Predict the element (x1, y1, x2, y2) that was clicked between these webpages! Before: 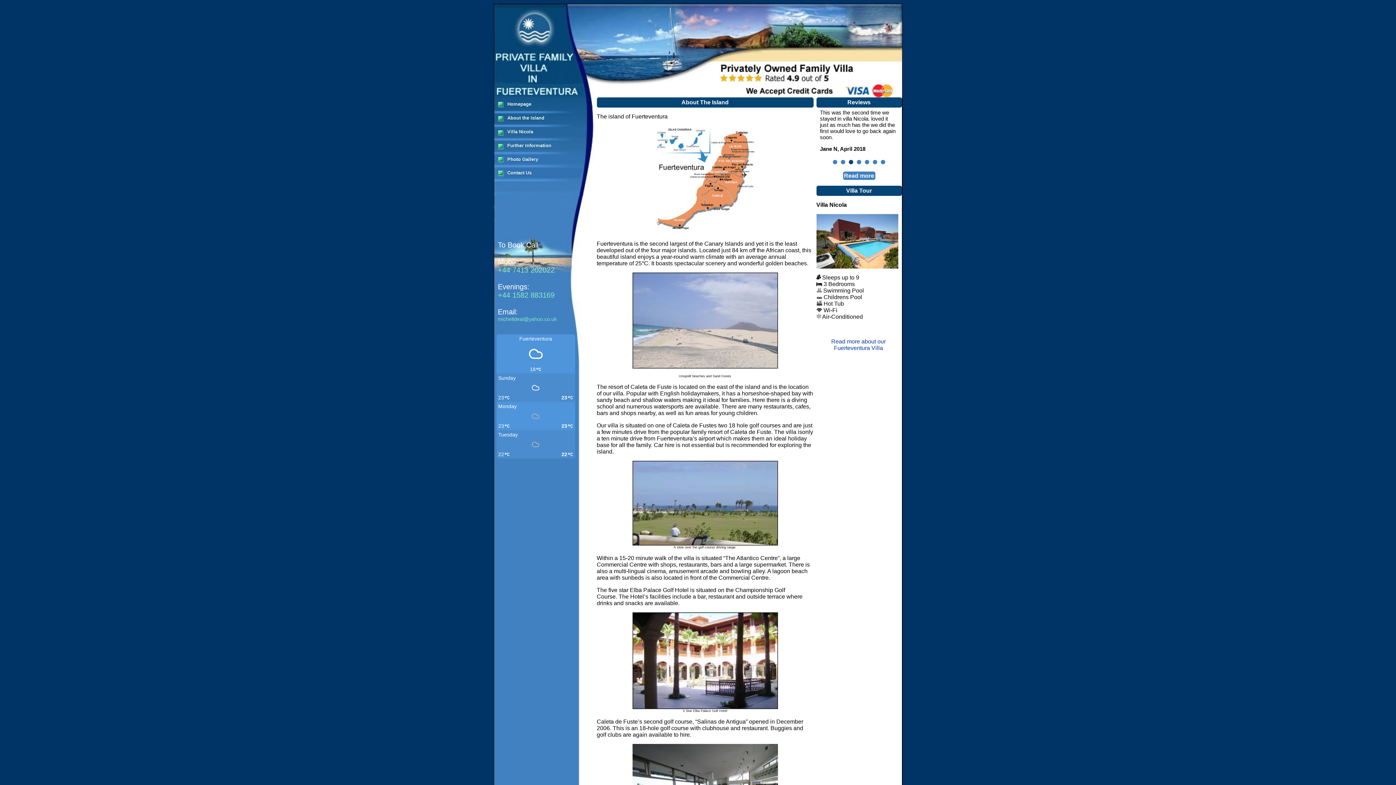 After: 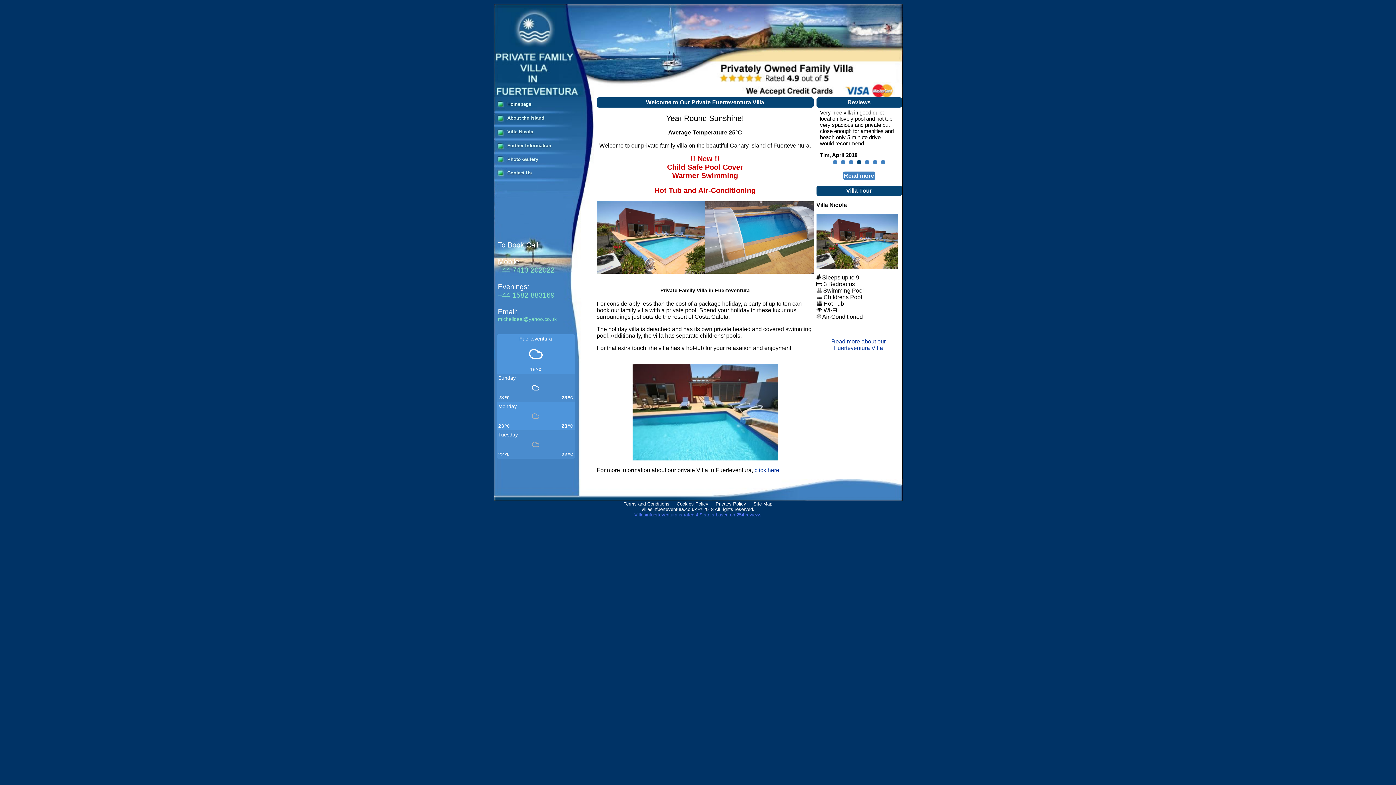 Action: bbox: (504, 98, 534, 109) label: Homepage